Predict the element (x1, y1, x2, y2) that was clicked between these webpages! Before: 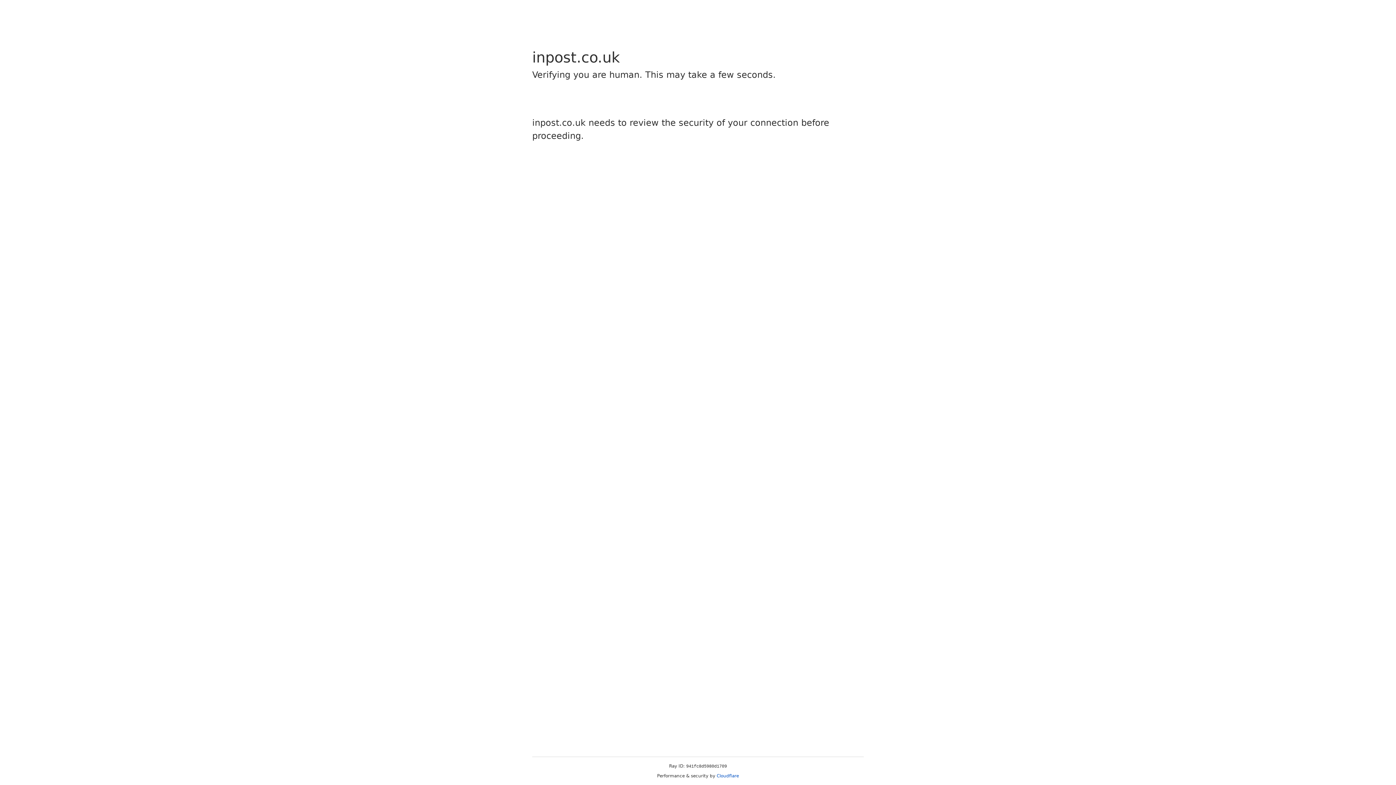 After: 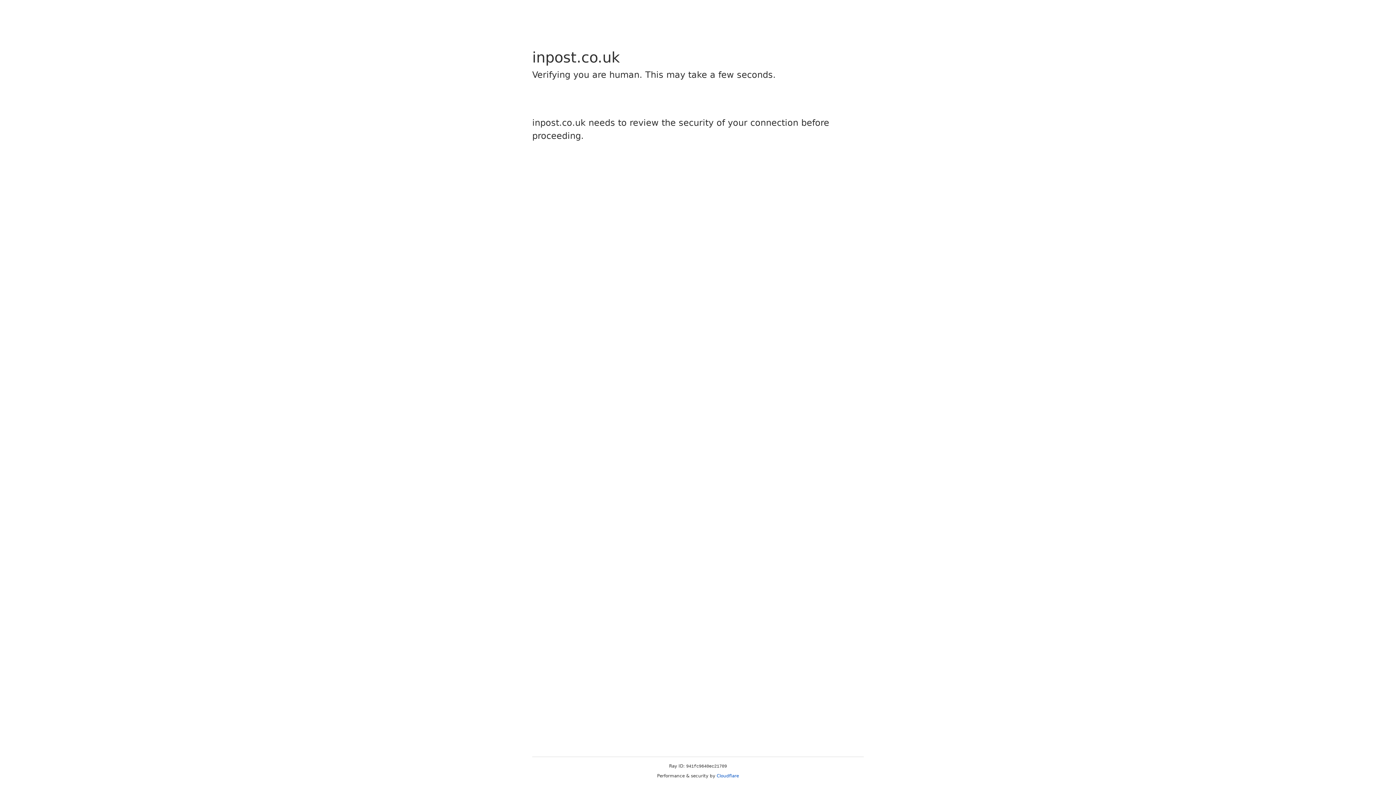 Action: bbox: (716, 773, 739, 778) label: Cloudflare